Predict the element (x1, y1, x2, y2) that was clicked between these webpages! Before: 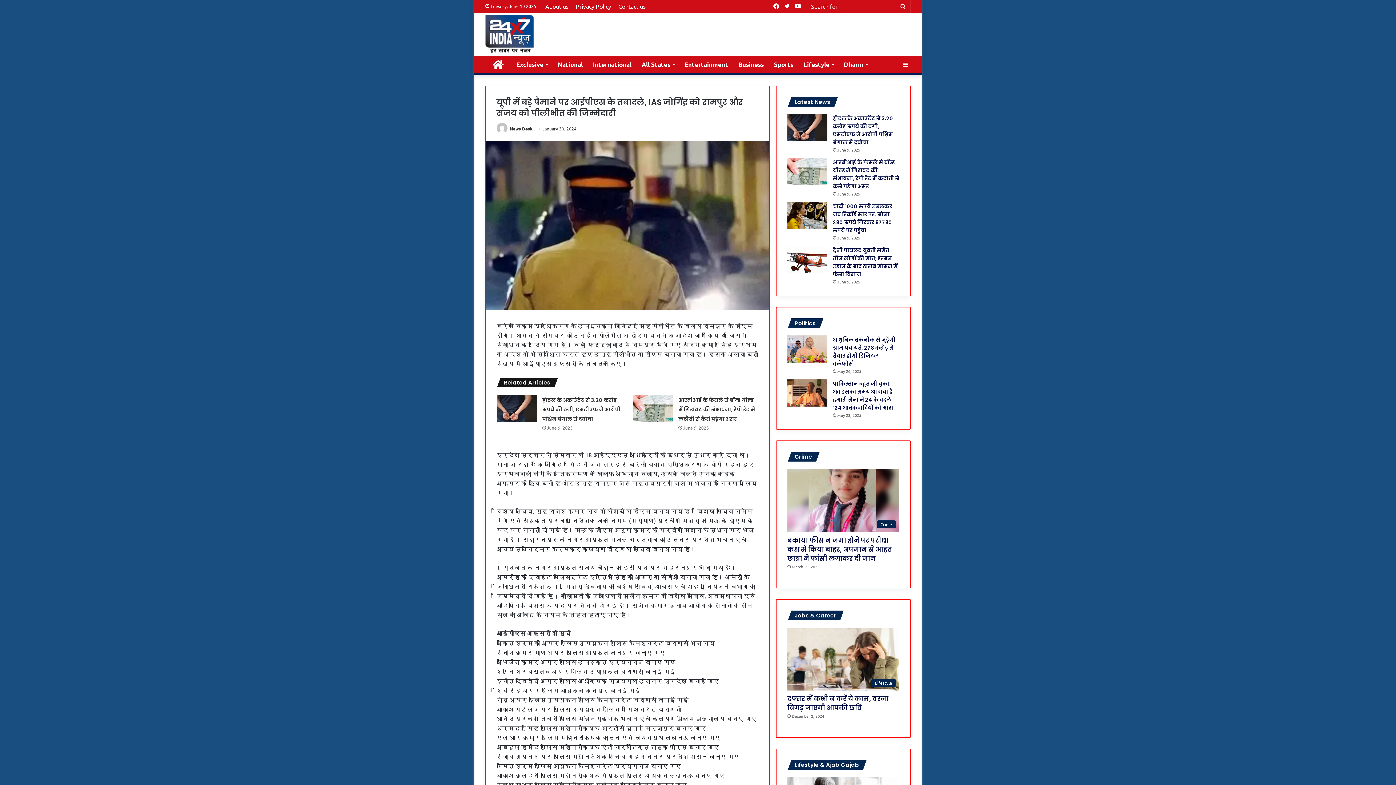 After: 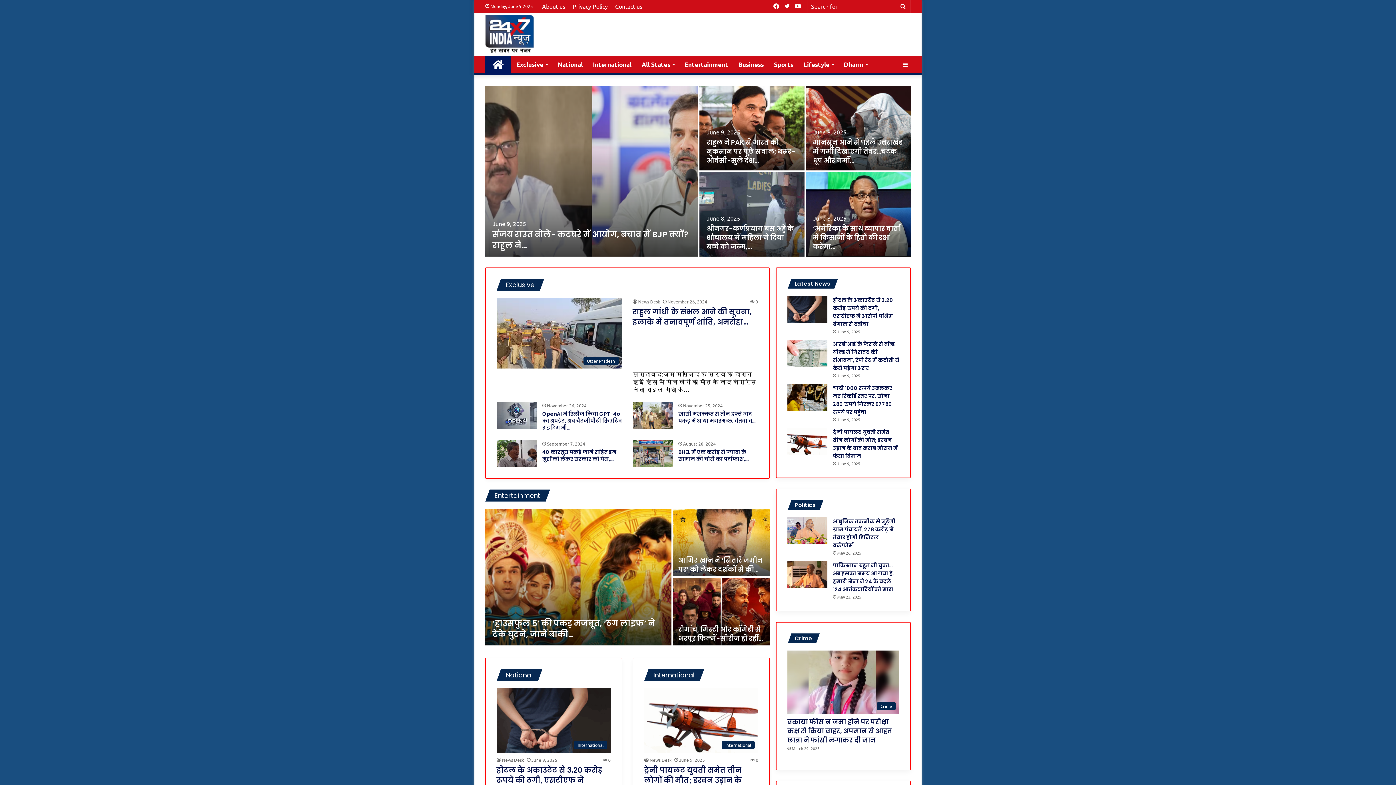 Action: bbox: (485, 56, 511, 73) label: Home